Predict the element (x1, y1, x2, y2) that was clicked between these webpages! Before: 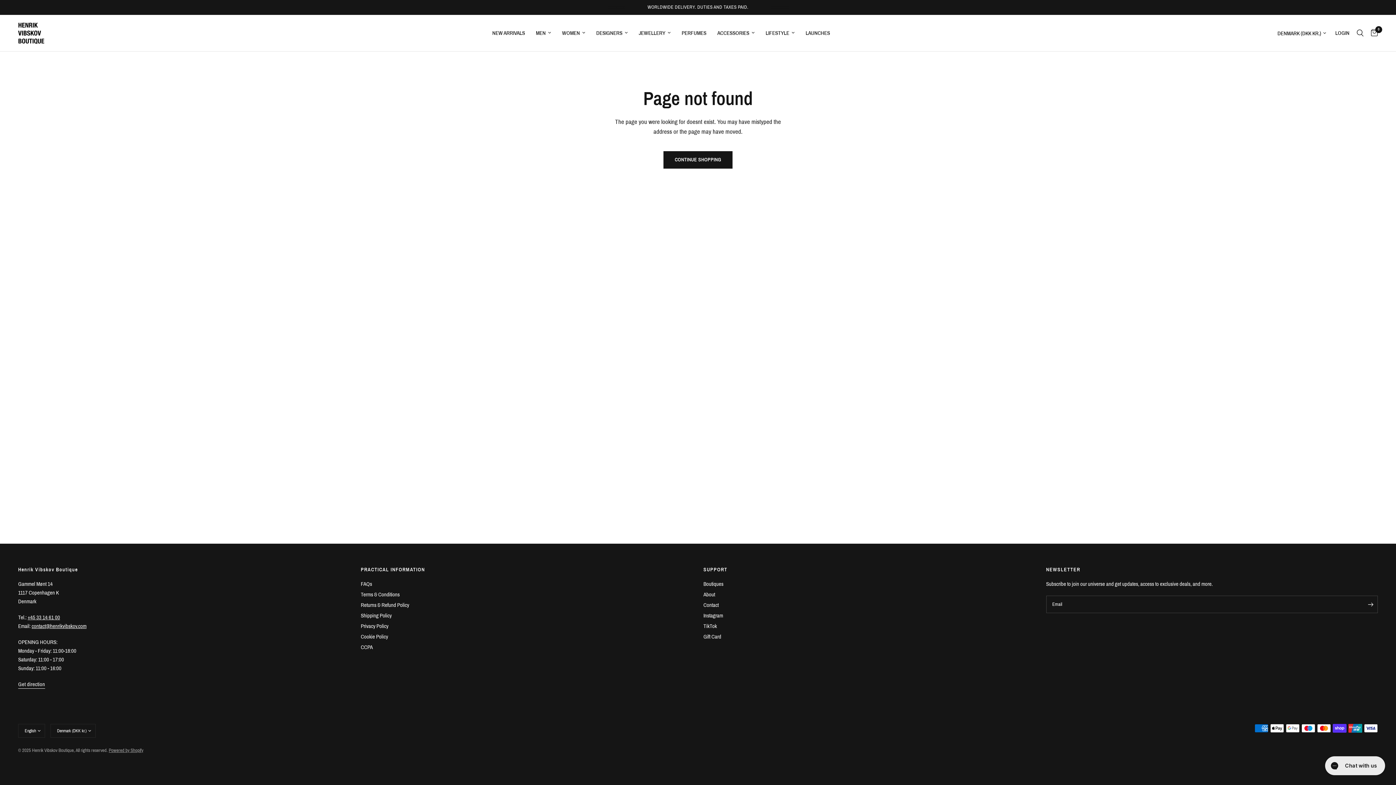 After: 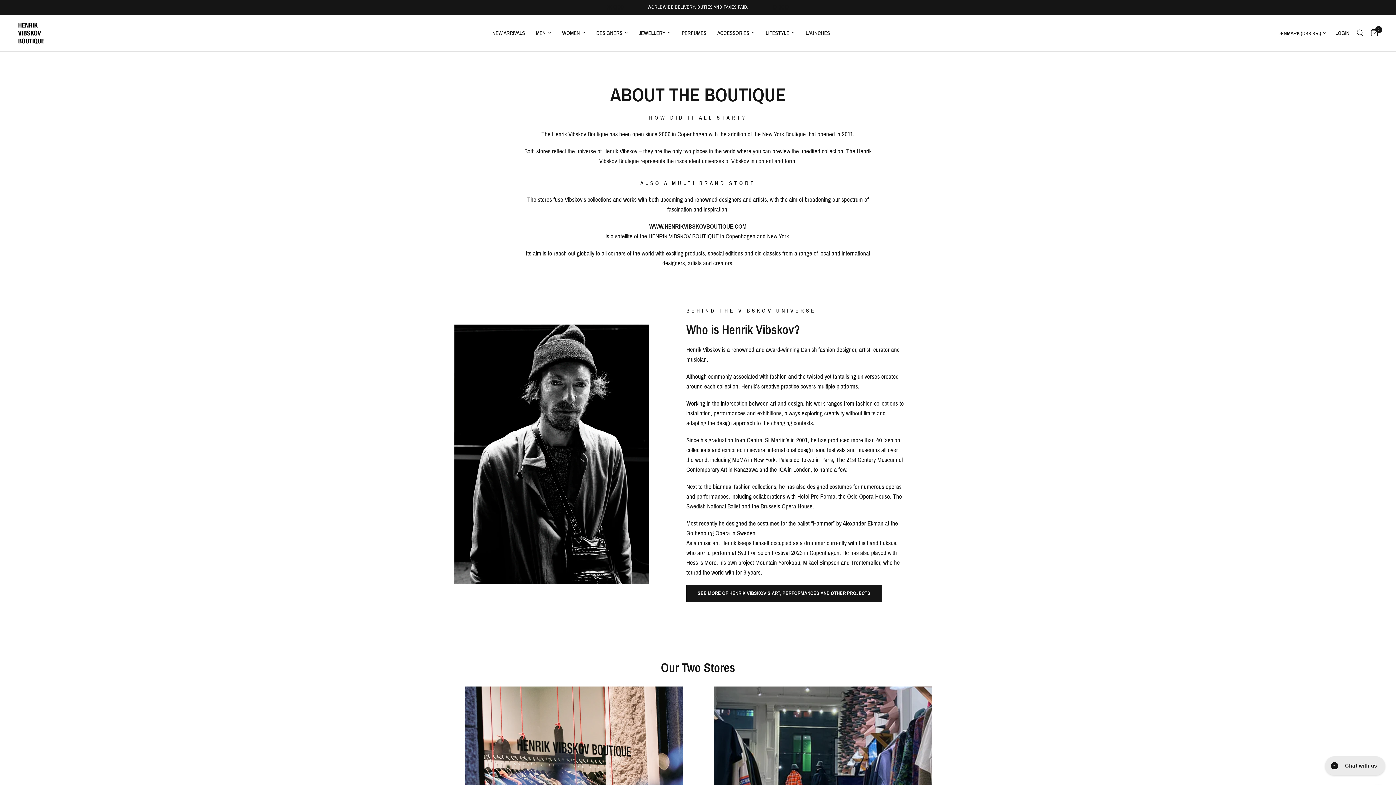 Action: label: About bbox: (703, 592, 715, 597)